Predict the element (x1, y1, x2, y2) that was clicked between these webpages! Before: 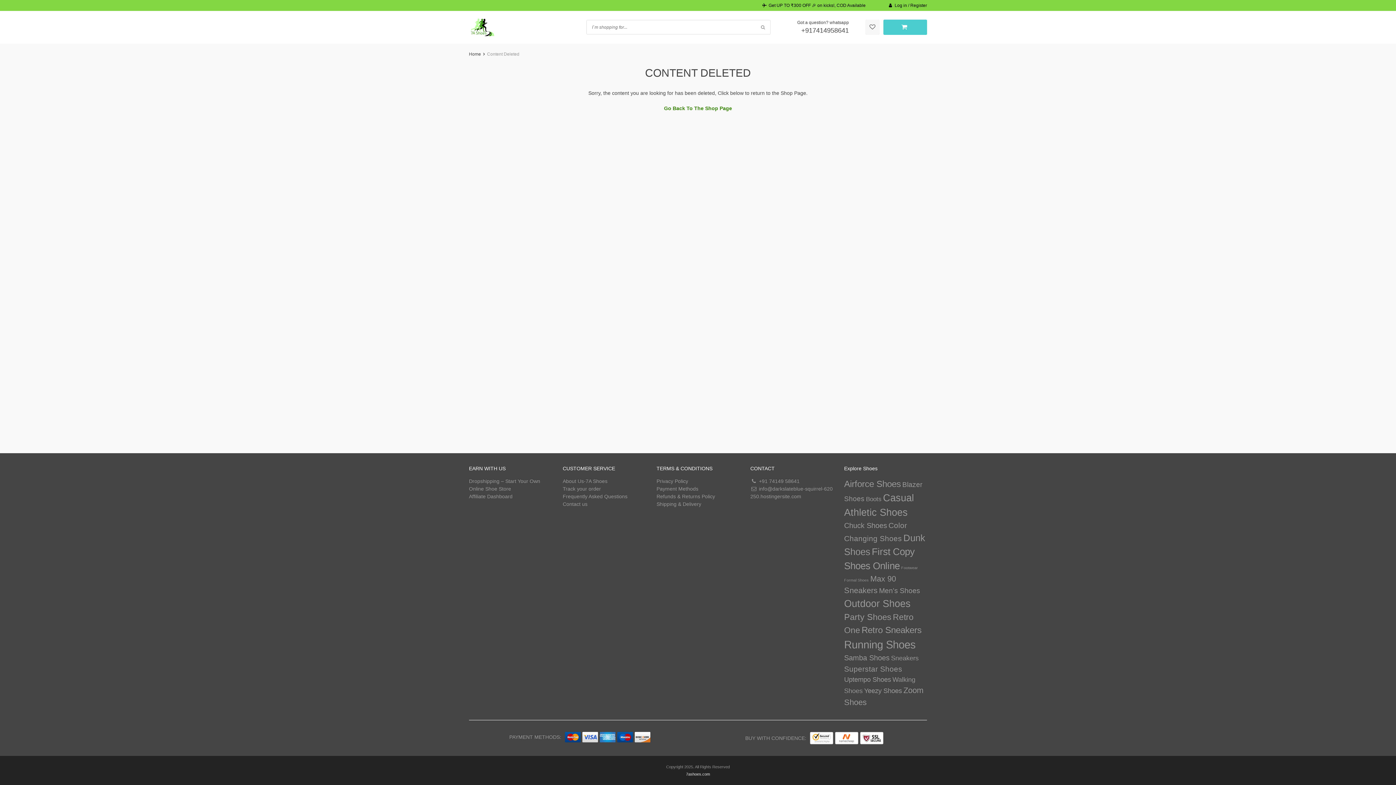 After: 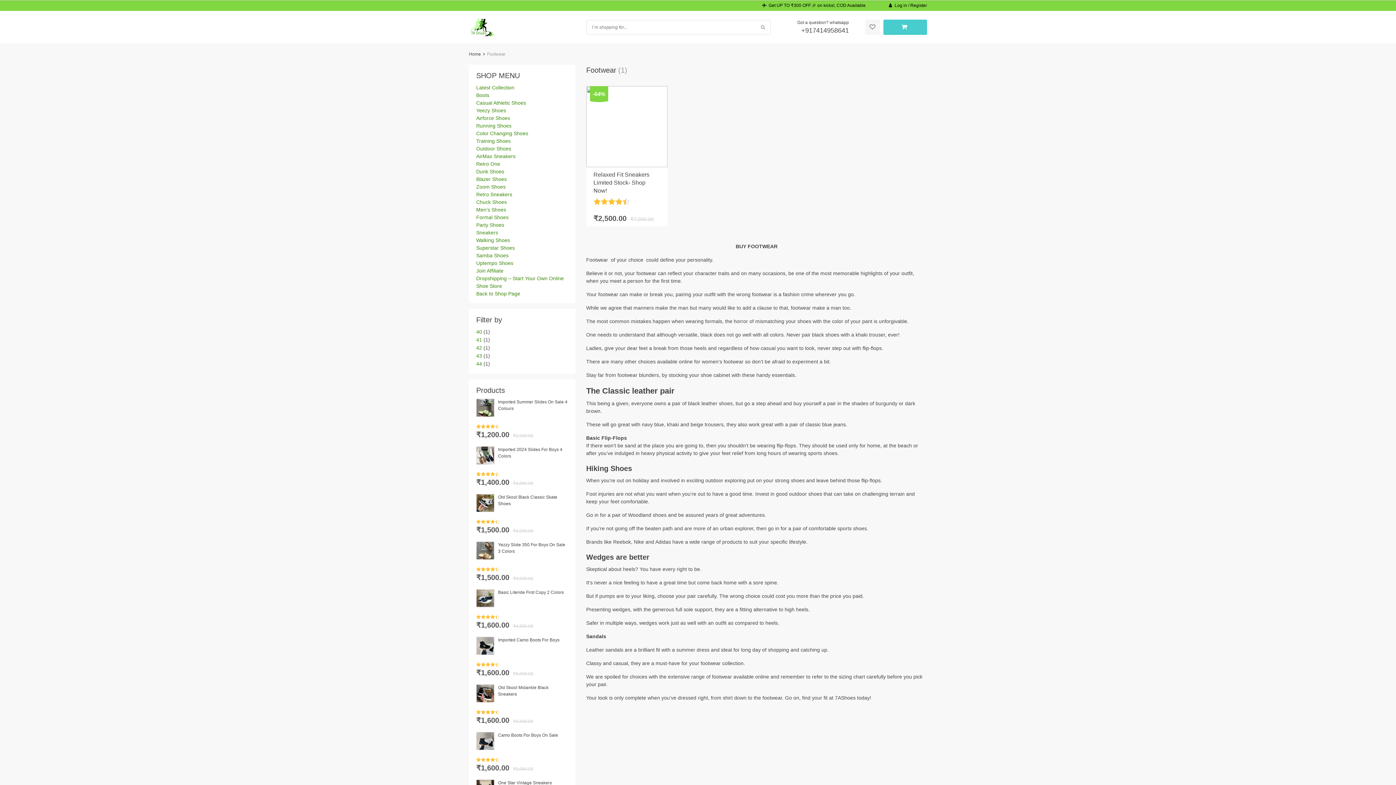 Action: bbox: (901, 565, 918, 570) label: Footwear (1 item)